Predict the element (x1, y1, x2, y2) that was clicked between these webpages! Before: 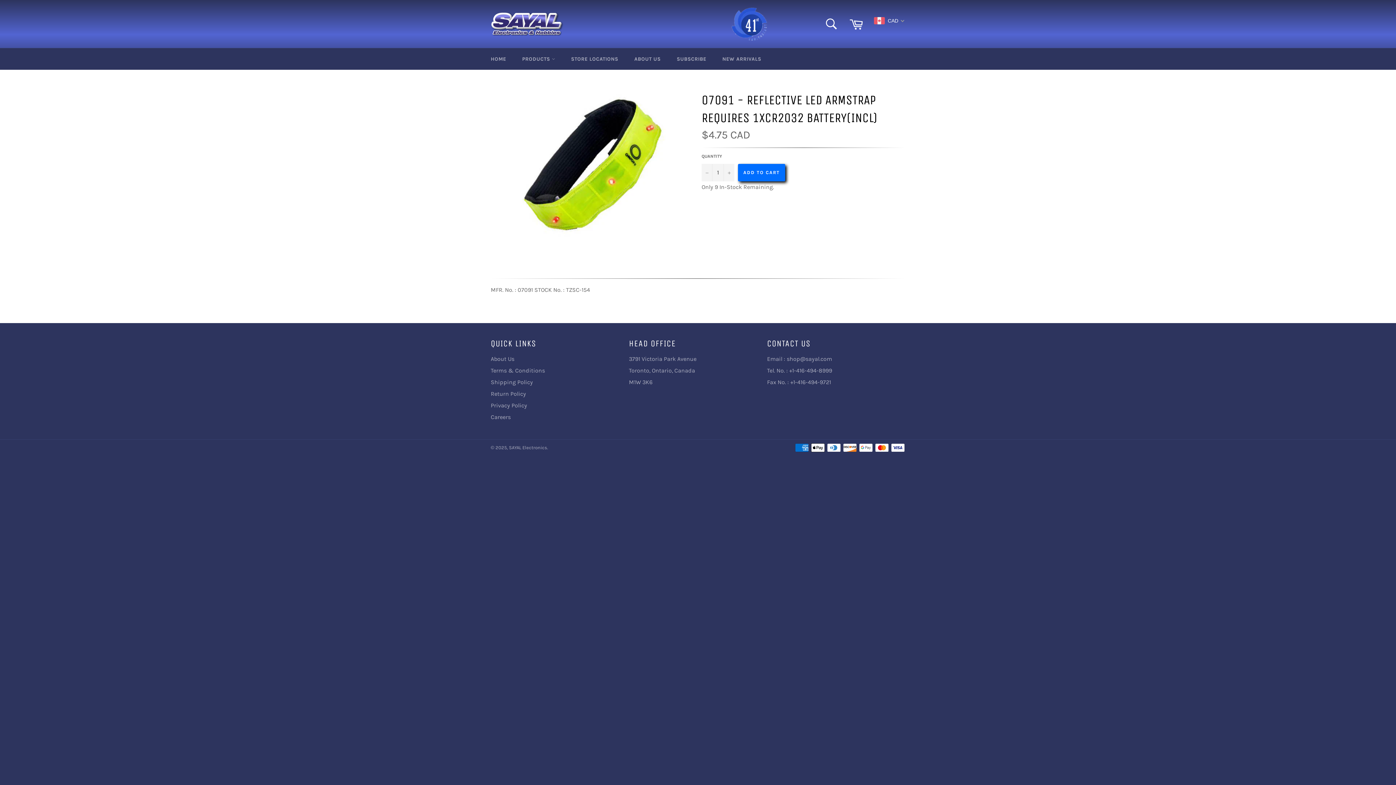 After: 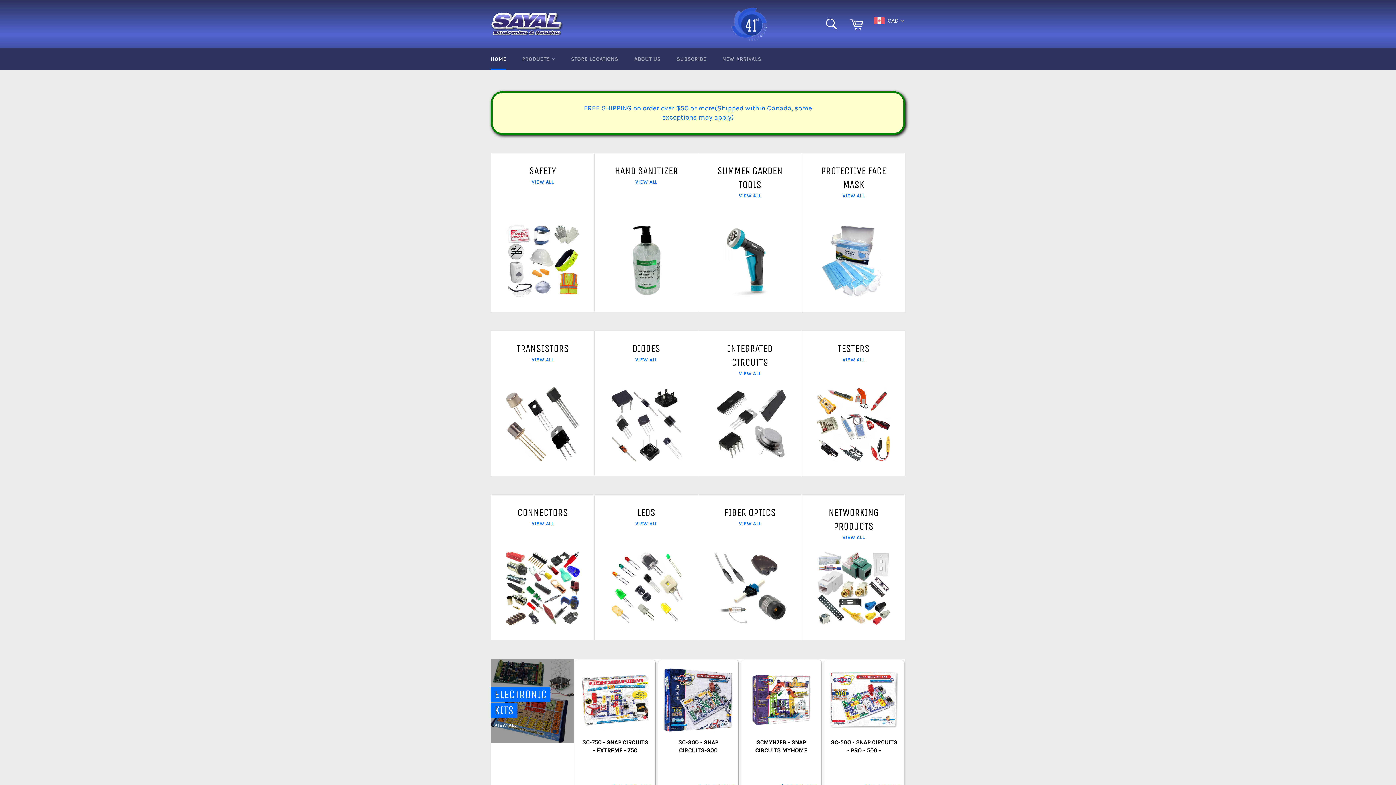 Action: bbox: (490, 12, 563, 35)